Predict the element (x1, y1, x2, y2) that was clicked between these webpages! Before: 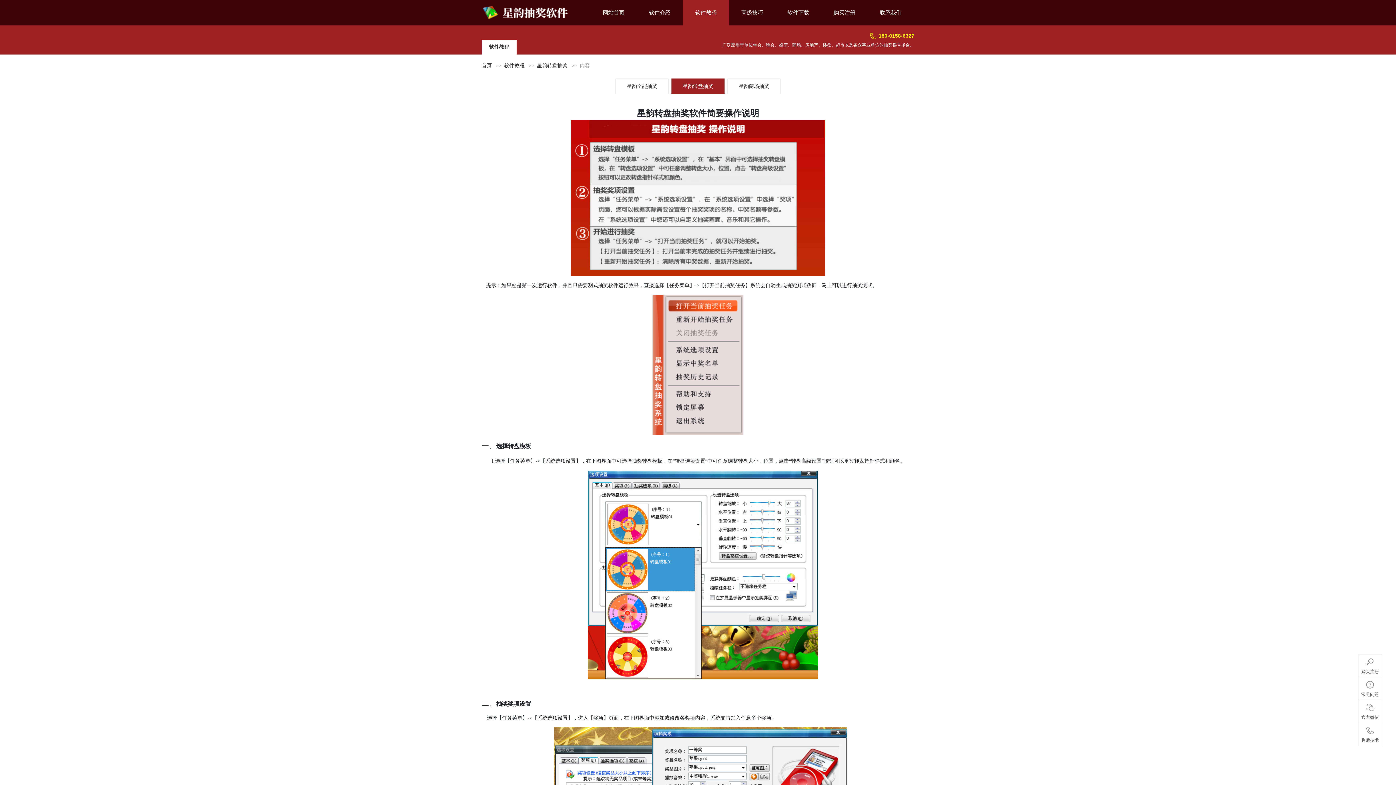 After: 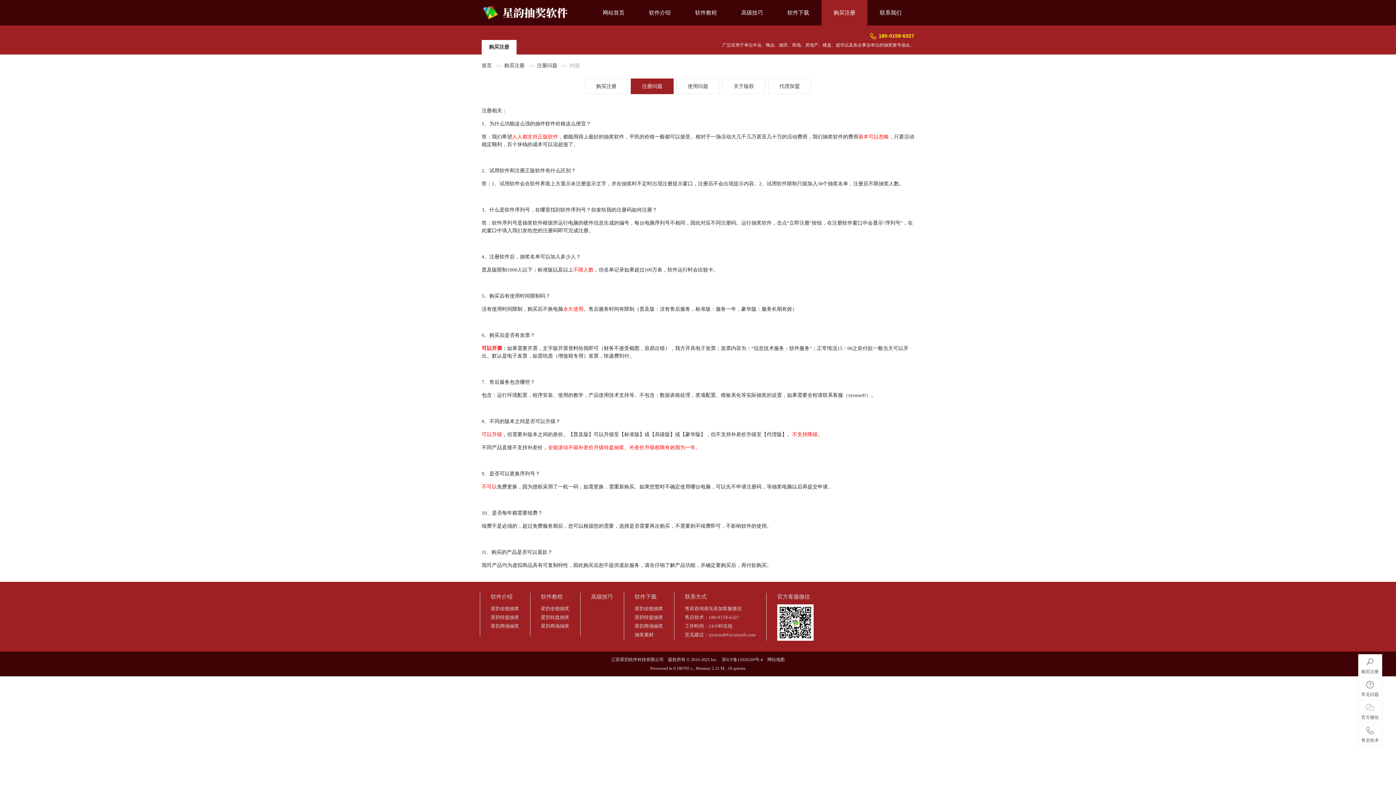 Action: bbox: (1358, 677, 1382, 700) label: 常见问题